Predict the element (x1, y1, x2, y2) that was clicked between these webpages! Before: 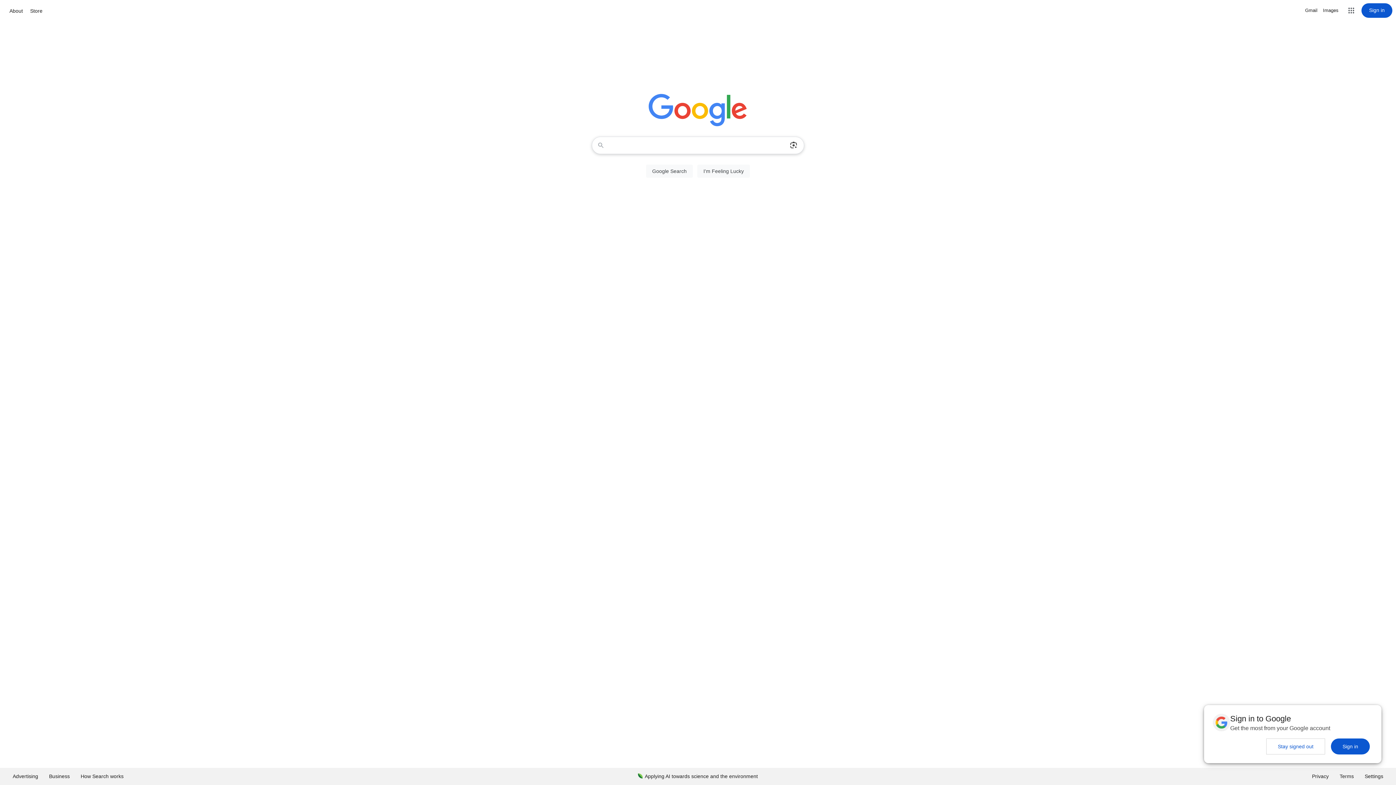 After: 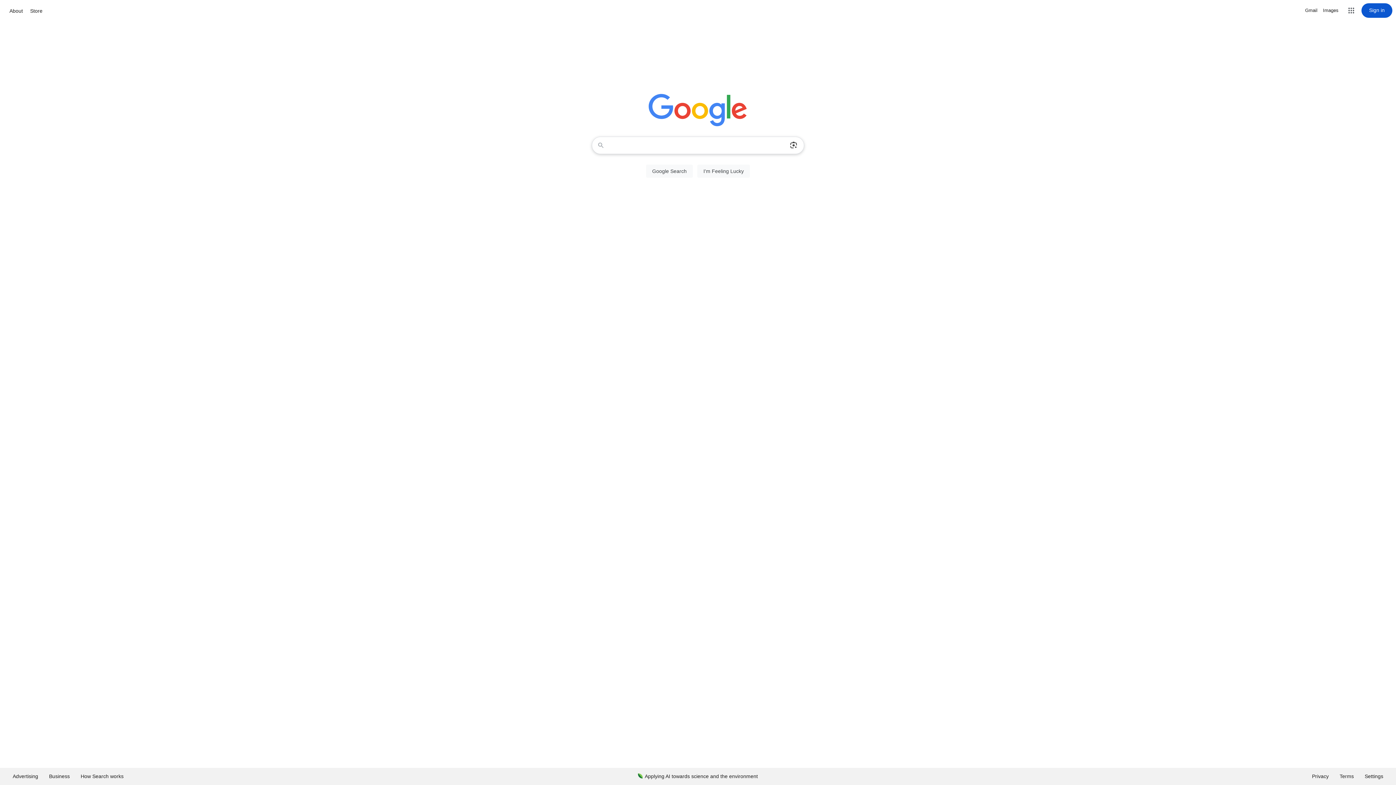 Action: bbox: (1331, 738, 1370, 754) label: Sign in